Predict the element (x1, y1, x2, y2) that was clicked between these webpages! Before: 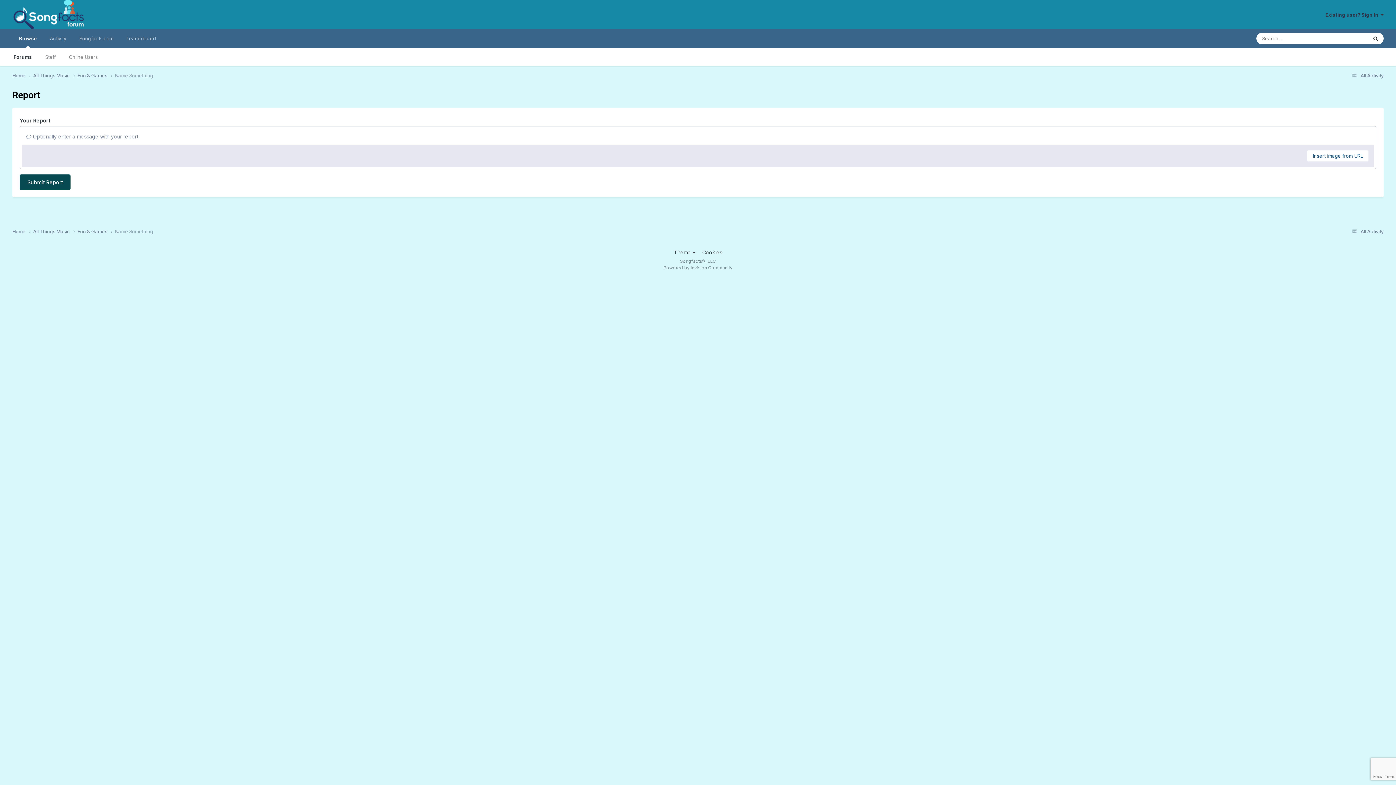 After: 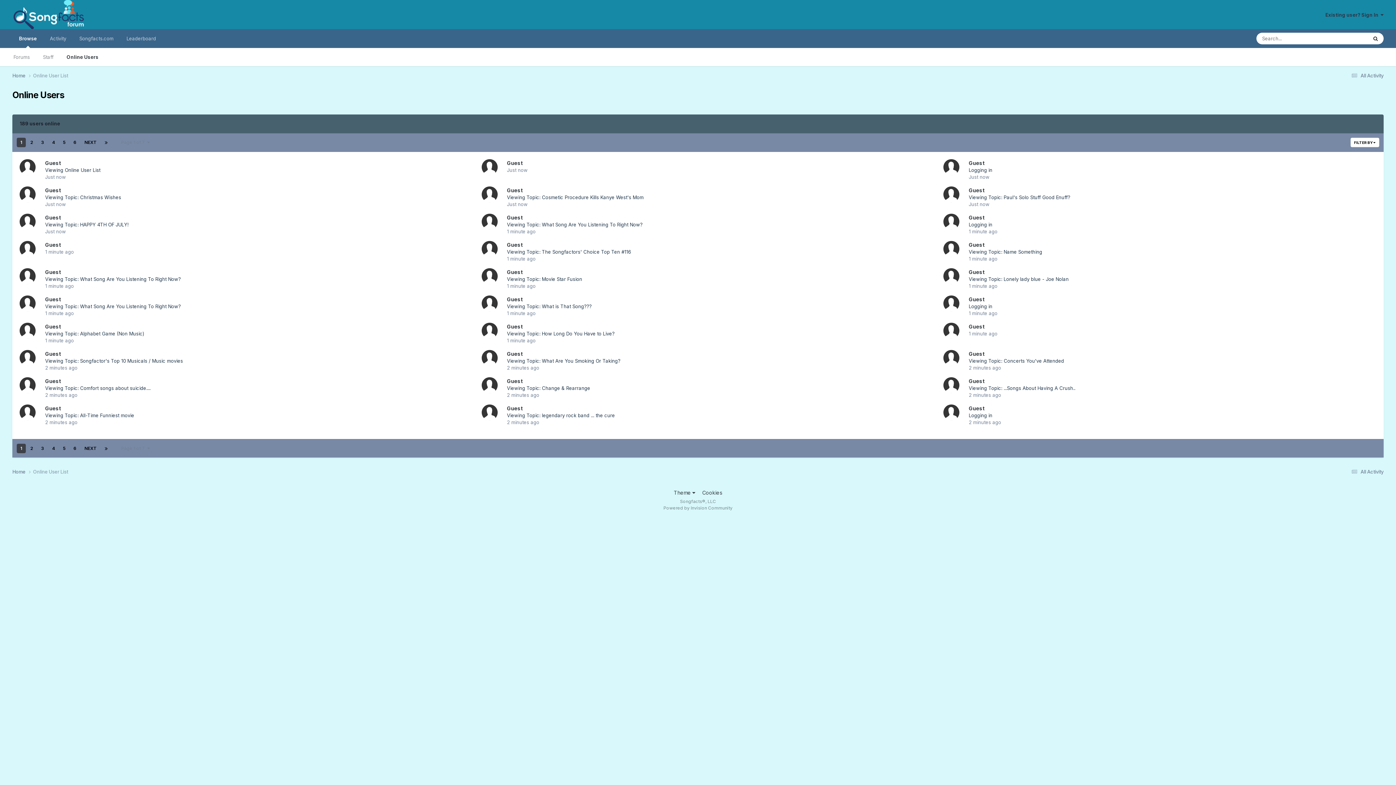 Action: label: Online Users bbox: (62, 48, 104, 66)